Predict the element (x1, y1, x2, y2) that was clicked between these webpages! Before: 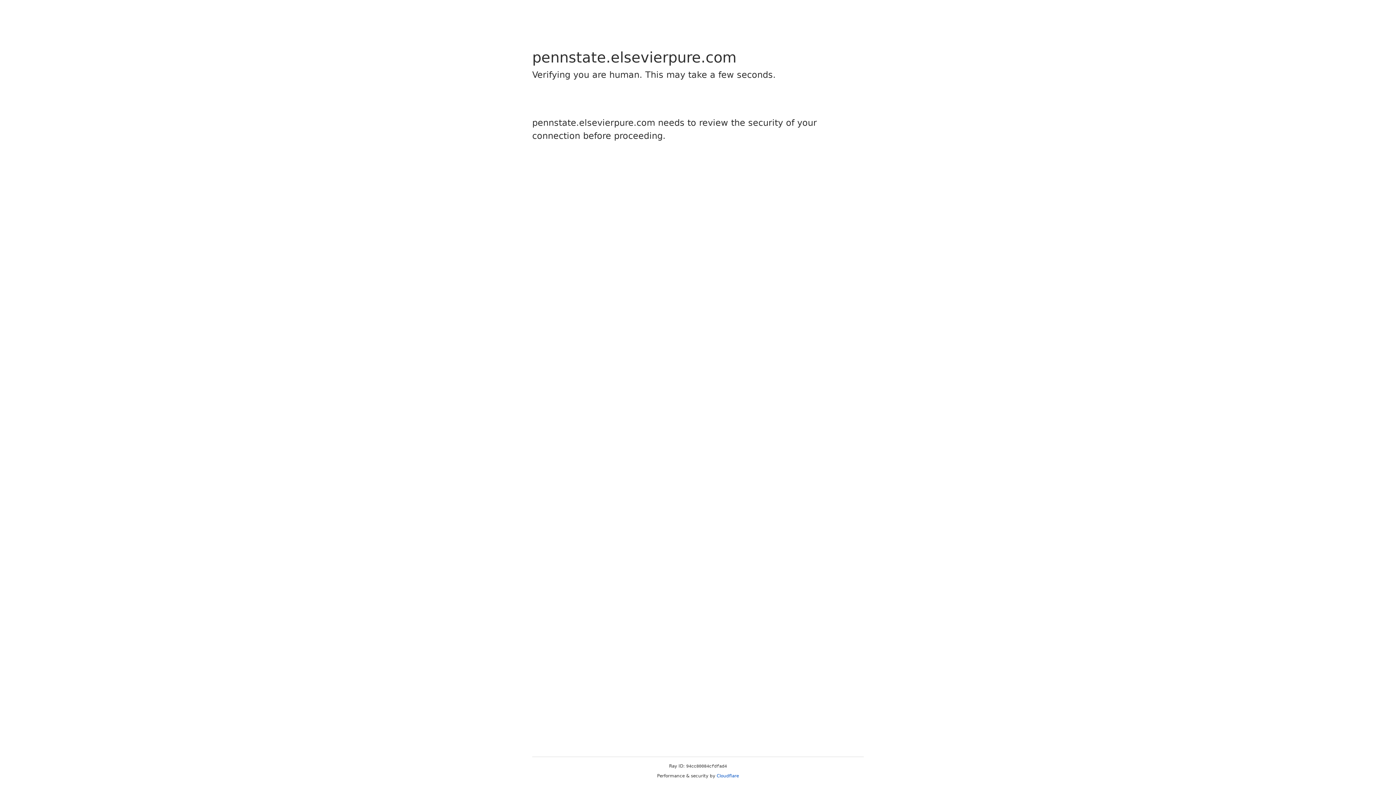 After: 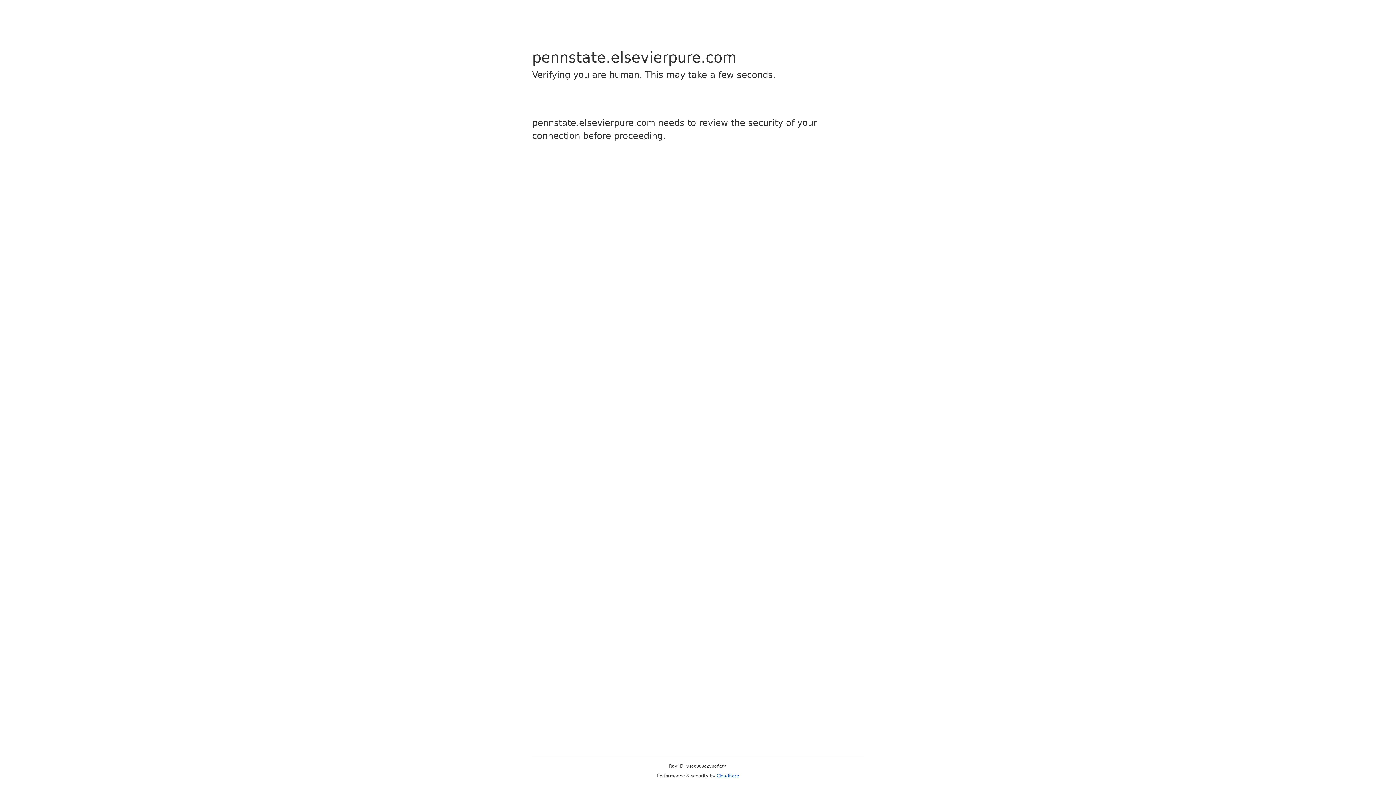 Action: label: Cloudflare bbox: (716, 773, 739, 778)